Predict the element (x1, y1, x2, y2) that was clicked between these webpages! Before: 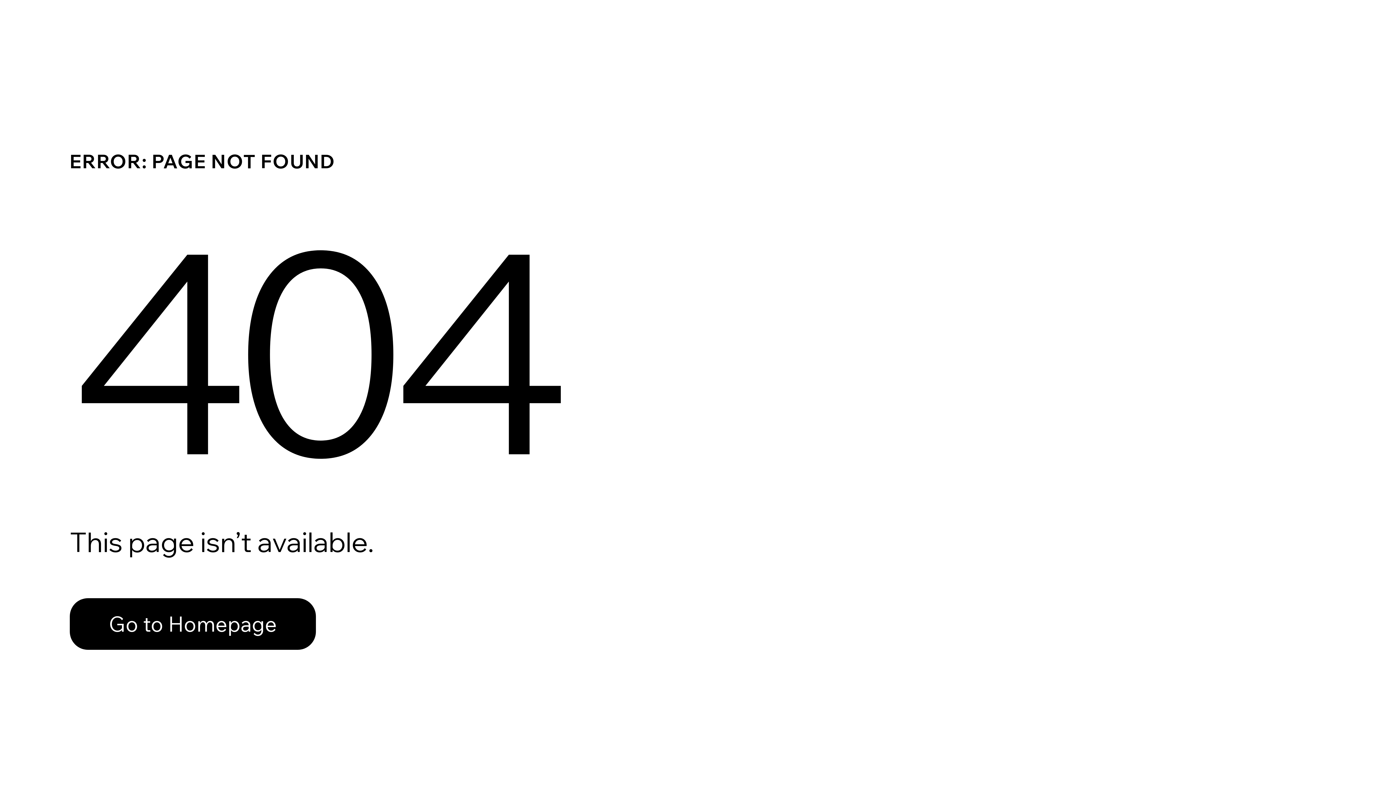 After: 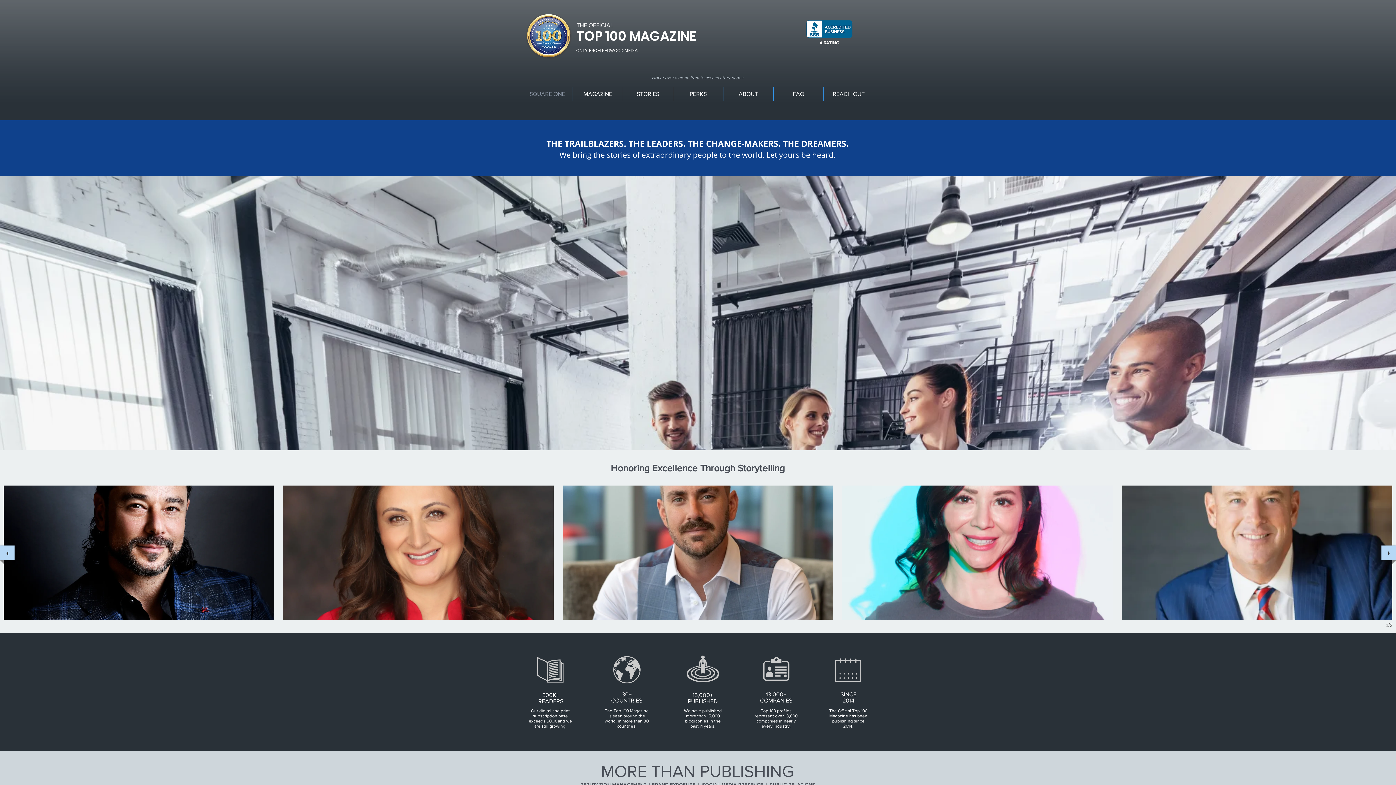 Action: label: Go to Homepage bbox: (69, 582, 768, 659)